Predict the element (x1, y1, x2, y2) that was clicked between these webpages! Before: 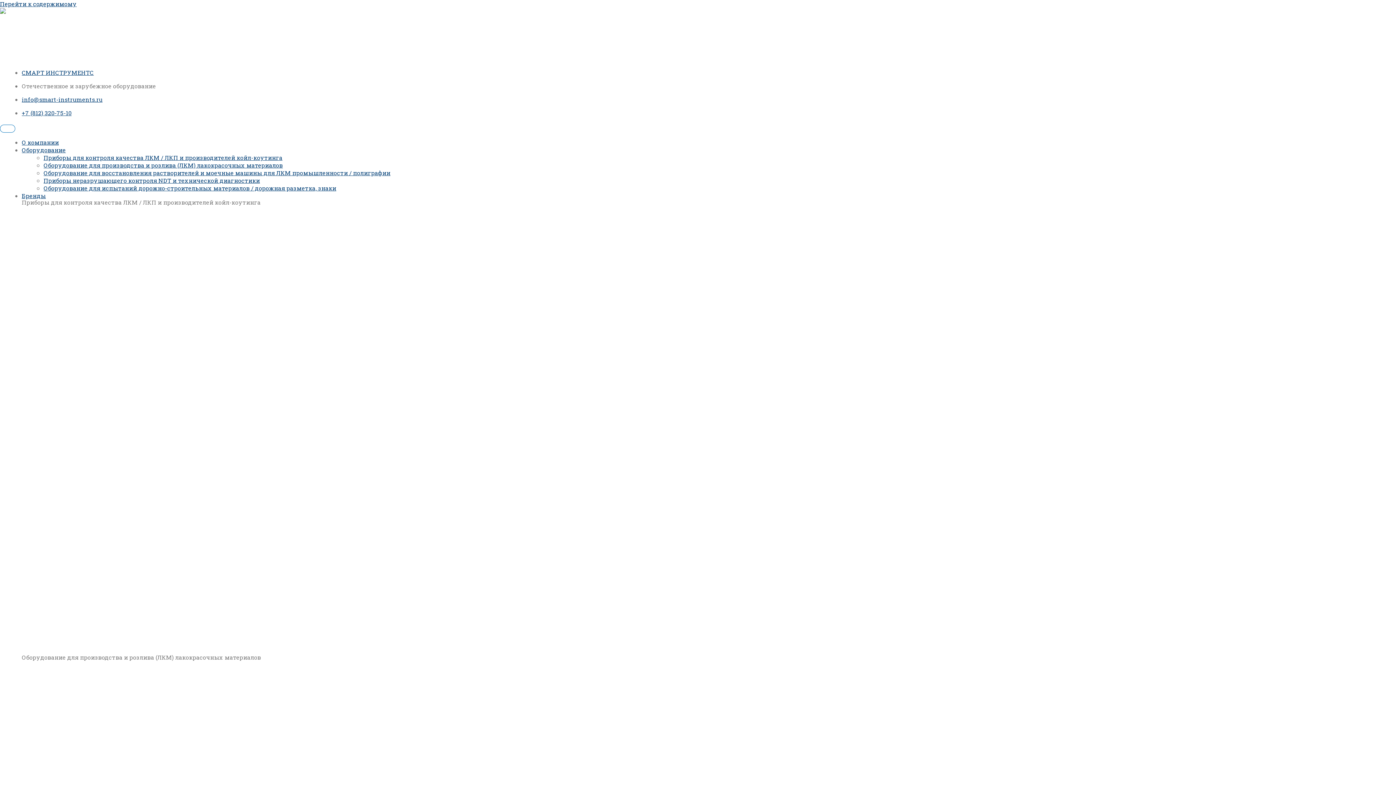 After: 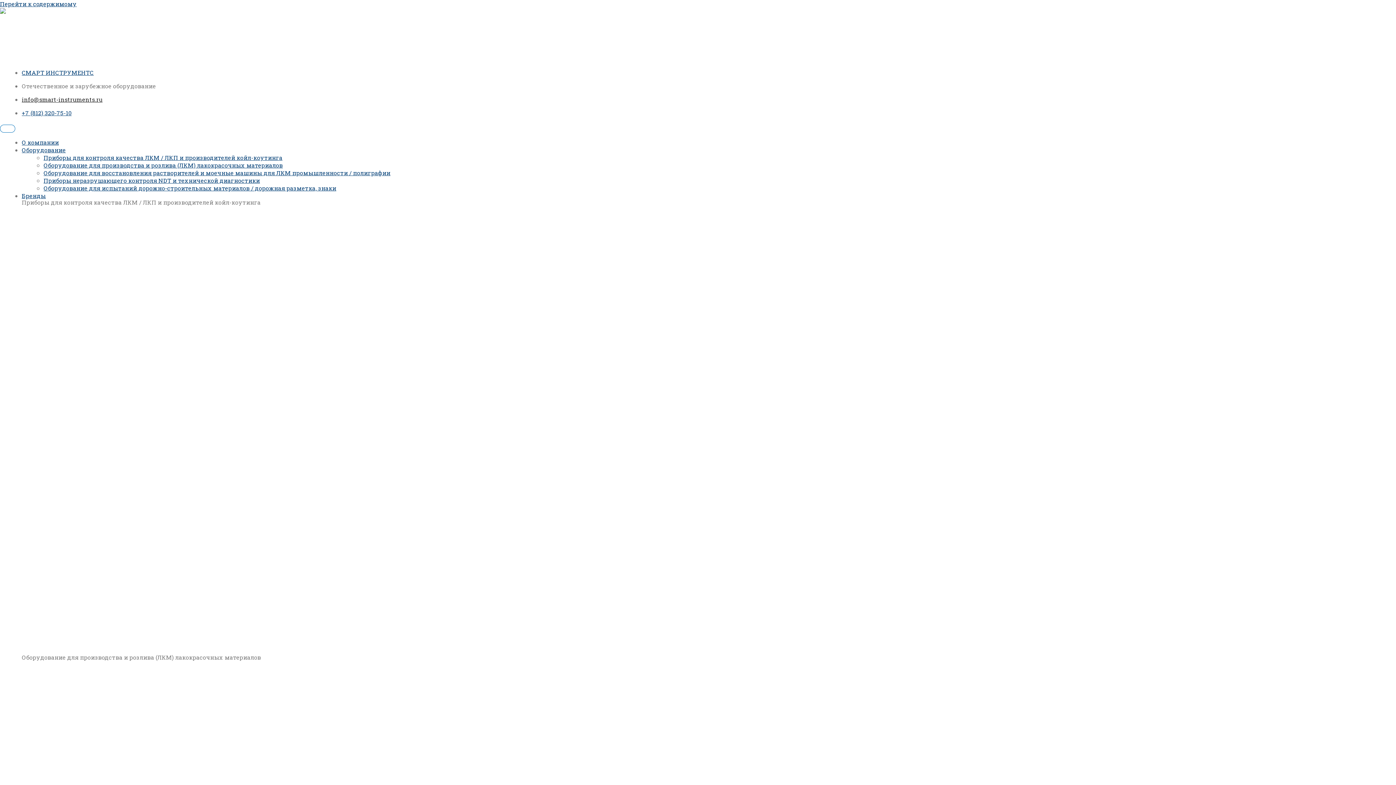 Action: label: info@smart-instruments.ru bbox: (21, 95, 102, 103)